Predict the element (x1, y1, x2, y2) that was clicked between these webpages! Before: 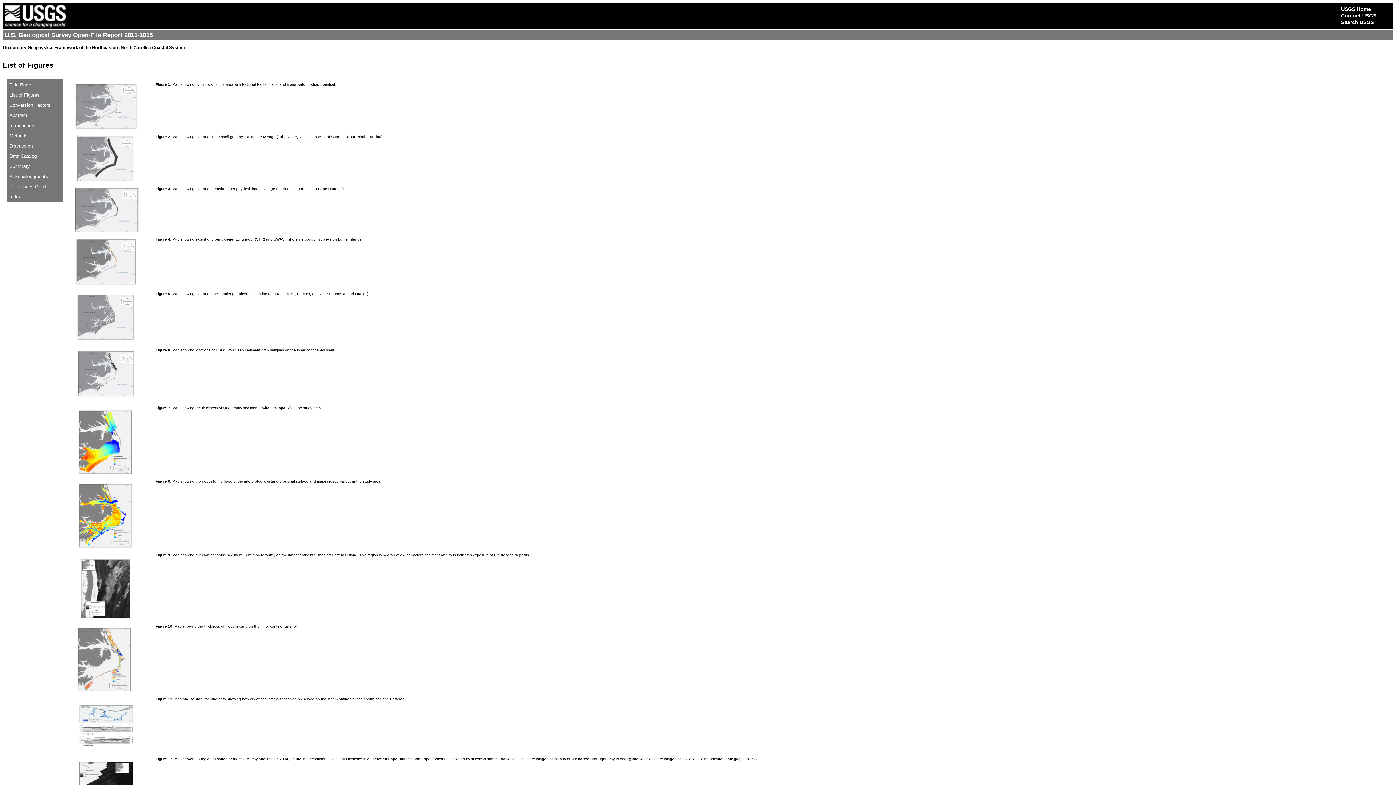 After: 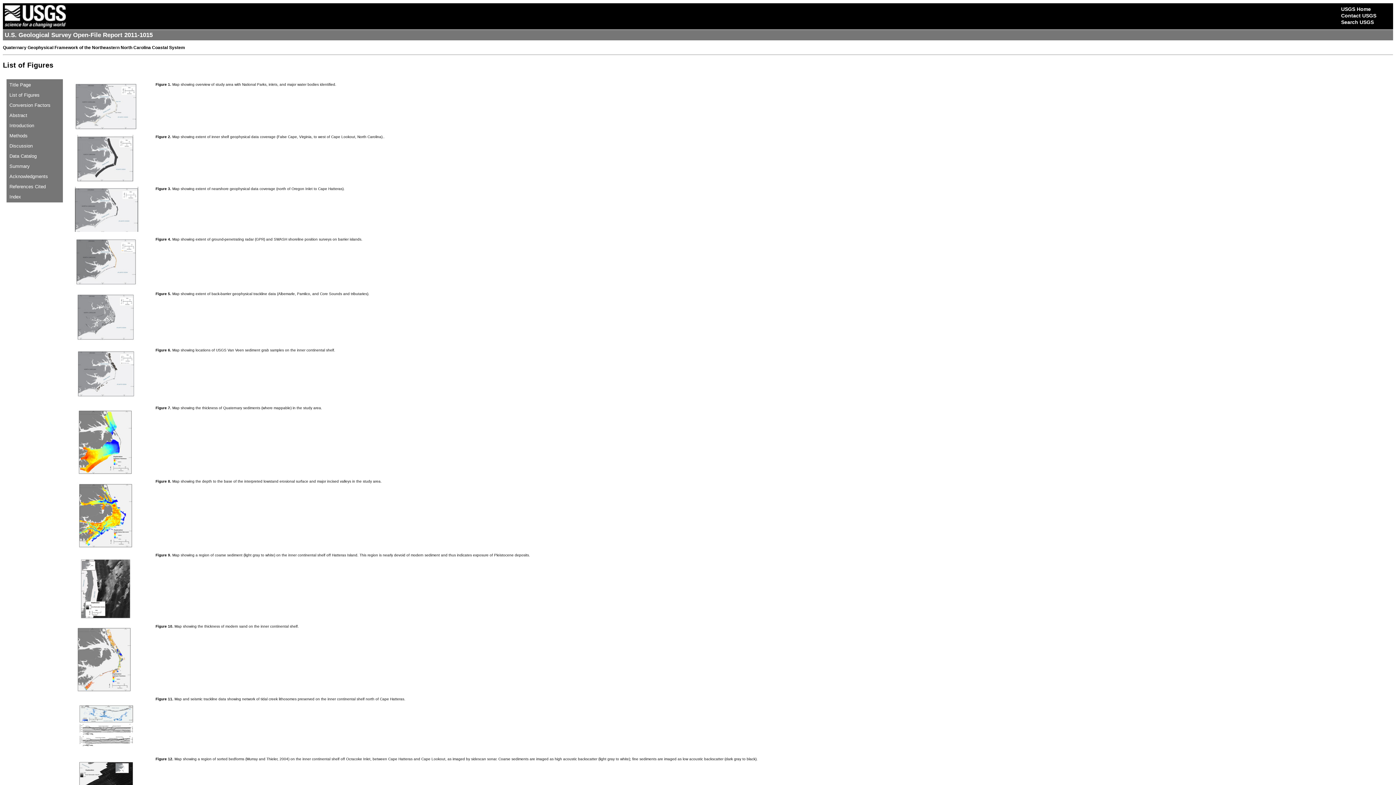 Action: bbox: (73, 615, 137, 620)